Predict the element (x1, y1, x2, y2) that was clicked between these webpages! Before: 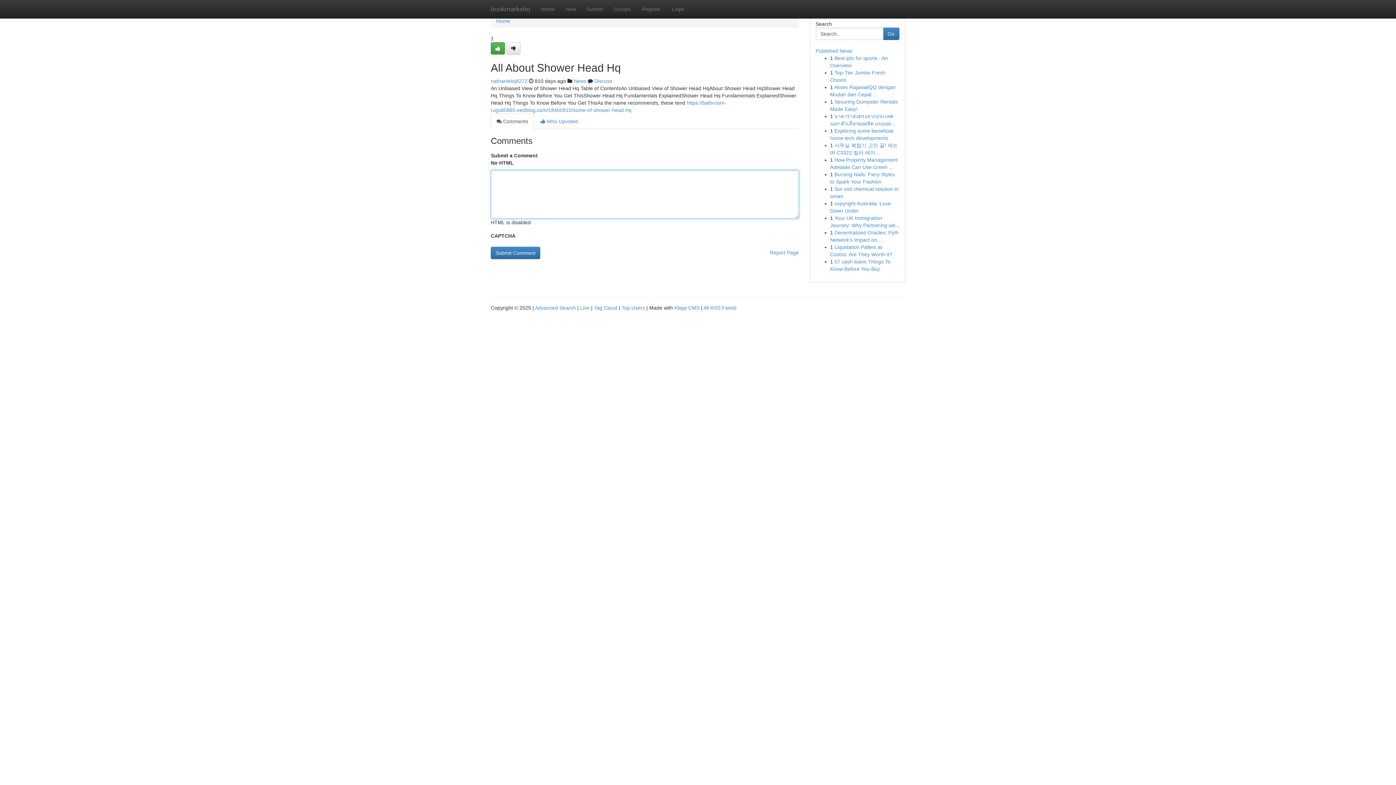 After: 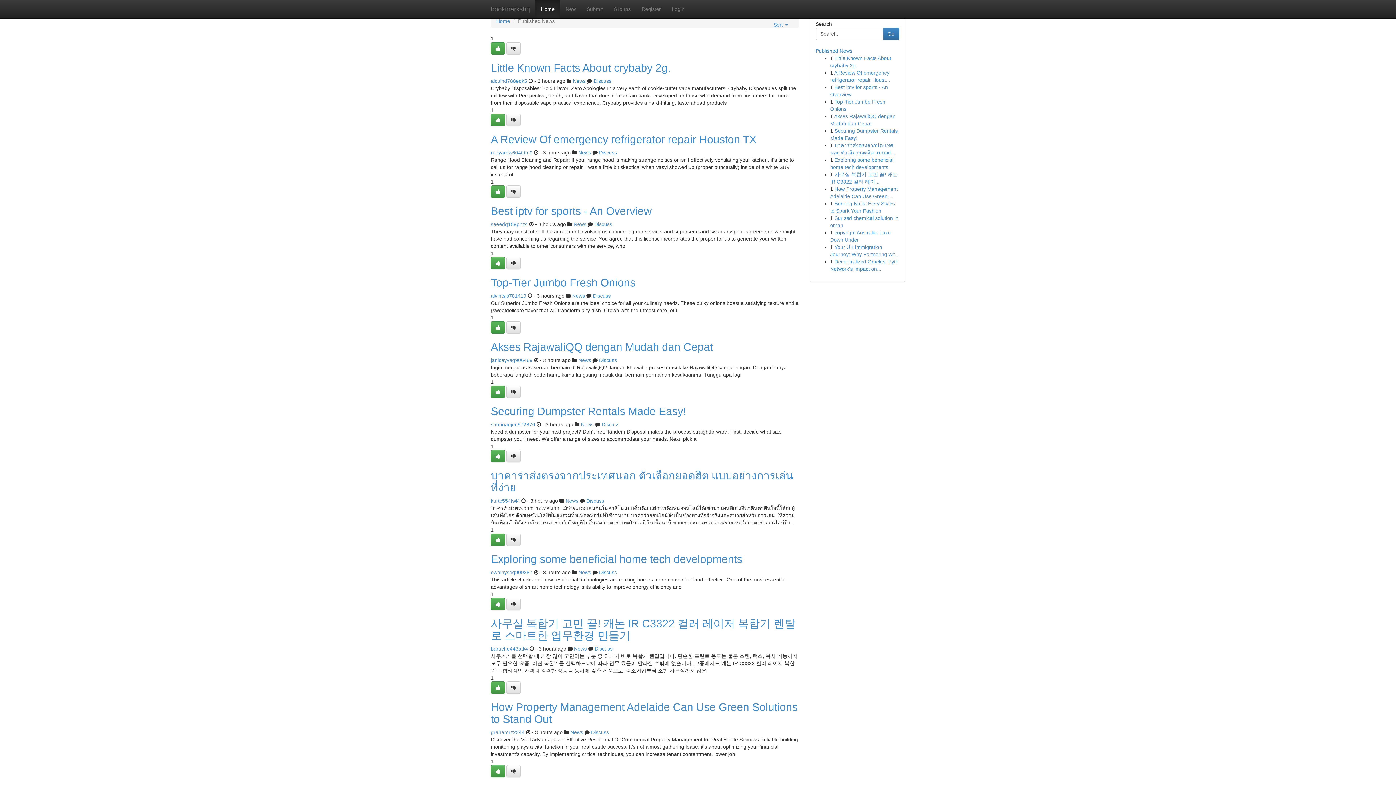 Action: bbox: (580, 305, 589, 310) label: Live